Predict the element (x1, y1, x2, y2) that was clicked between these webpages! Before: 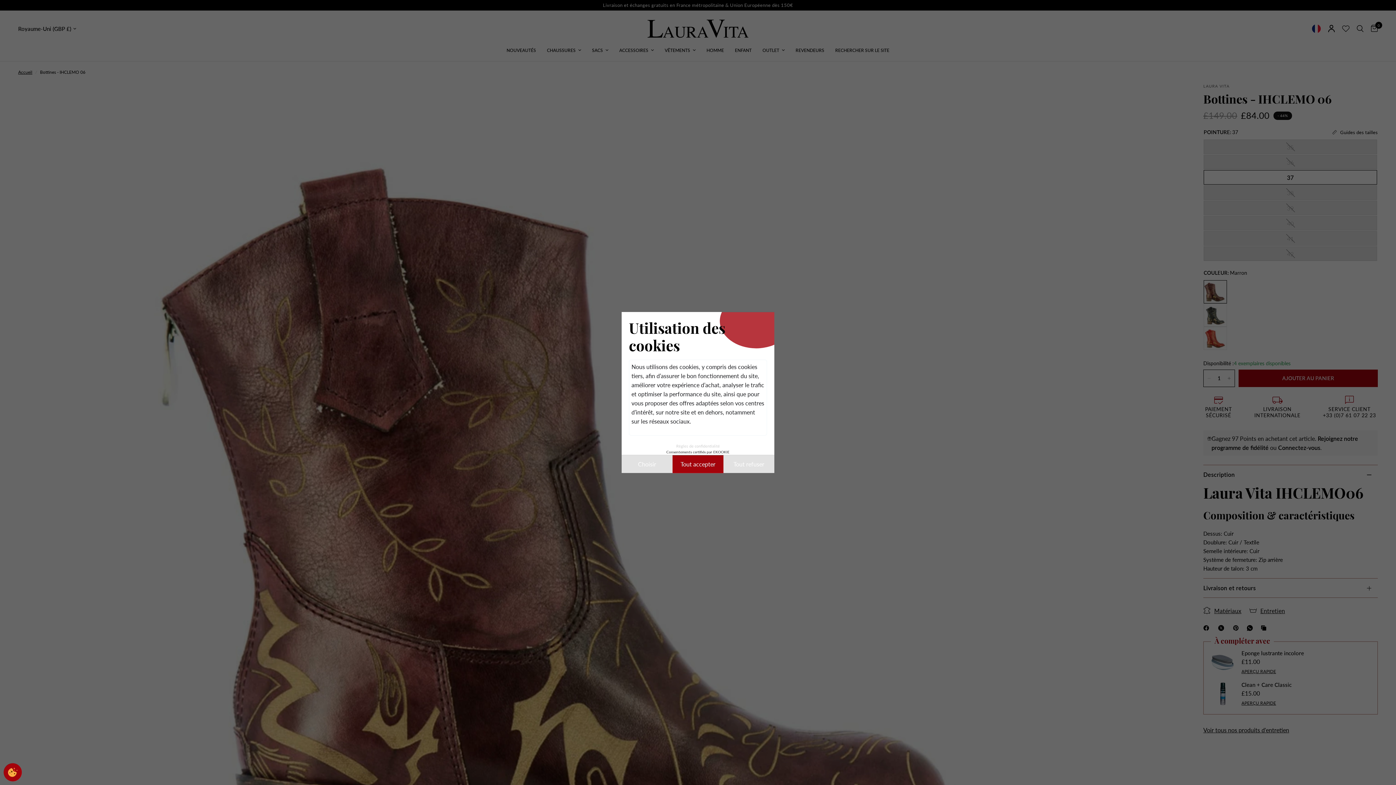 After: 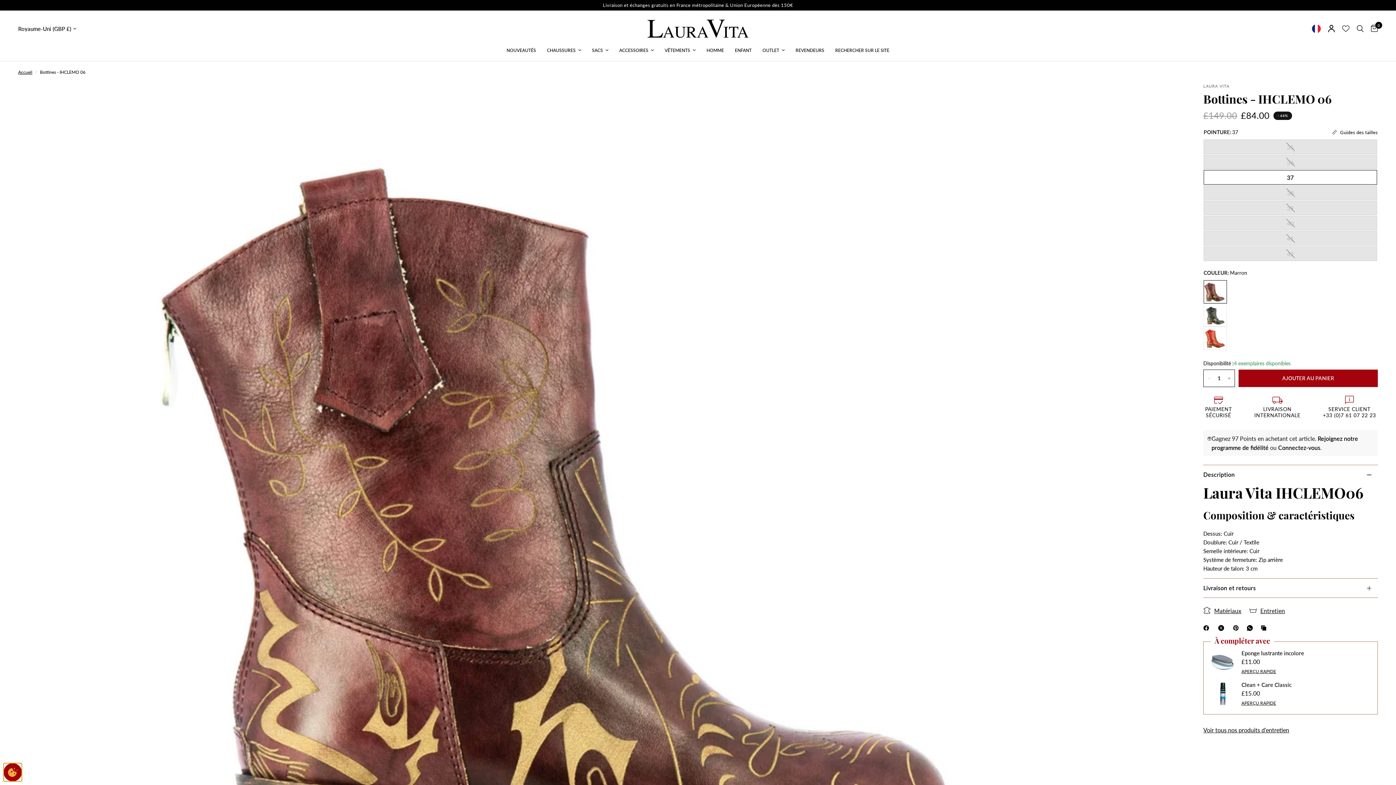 Action: bbox: (3, 763, 21, 781)